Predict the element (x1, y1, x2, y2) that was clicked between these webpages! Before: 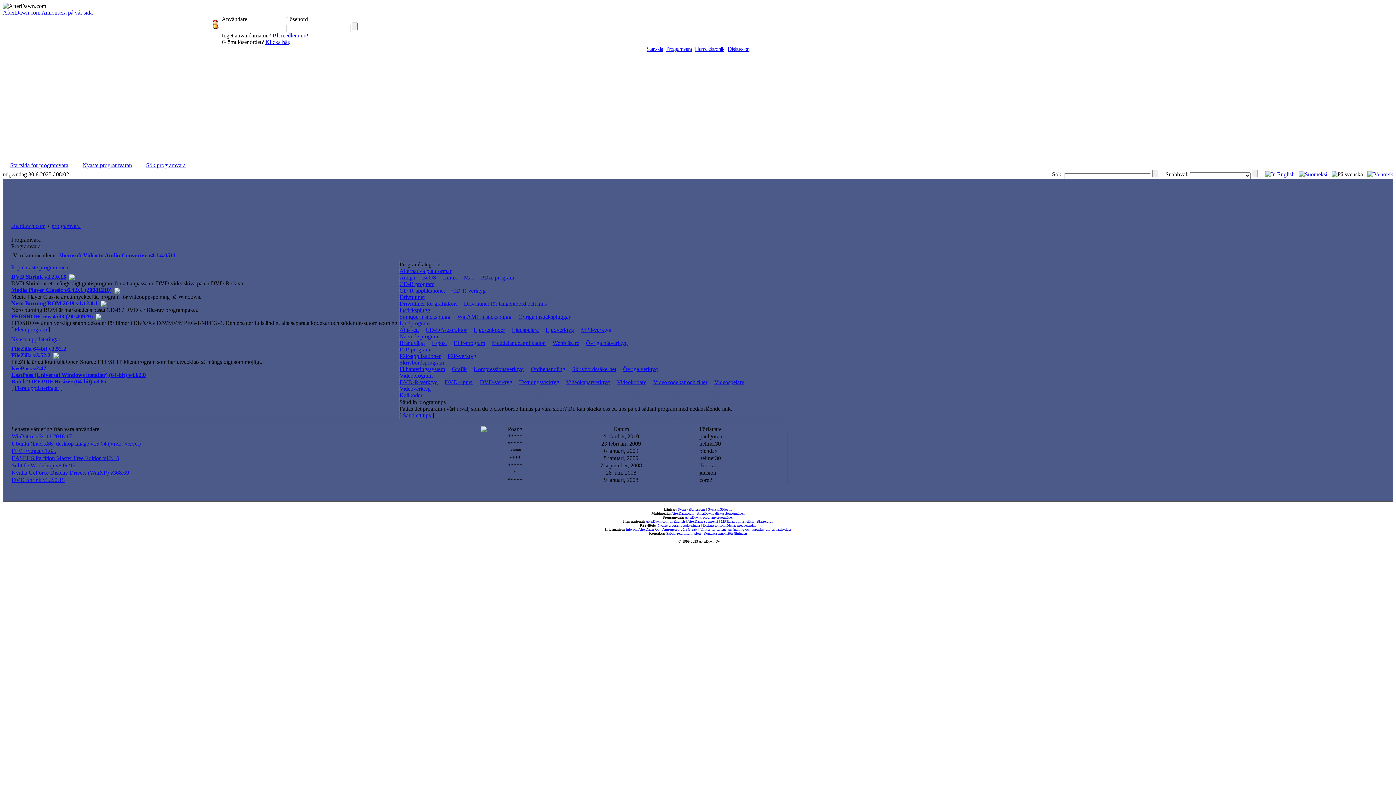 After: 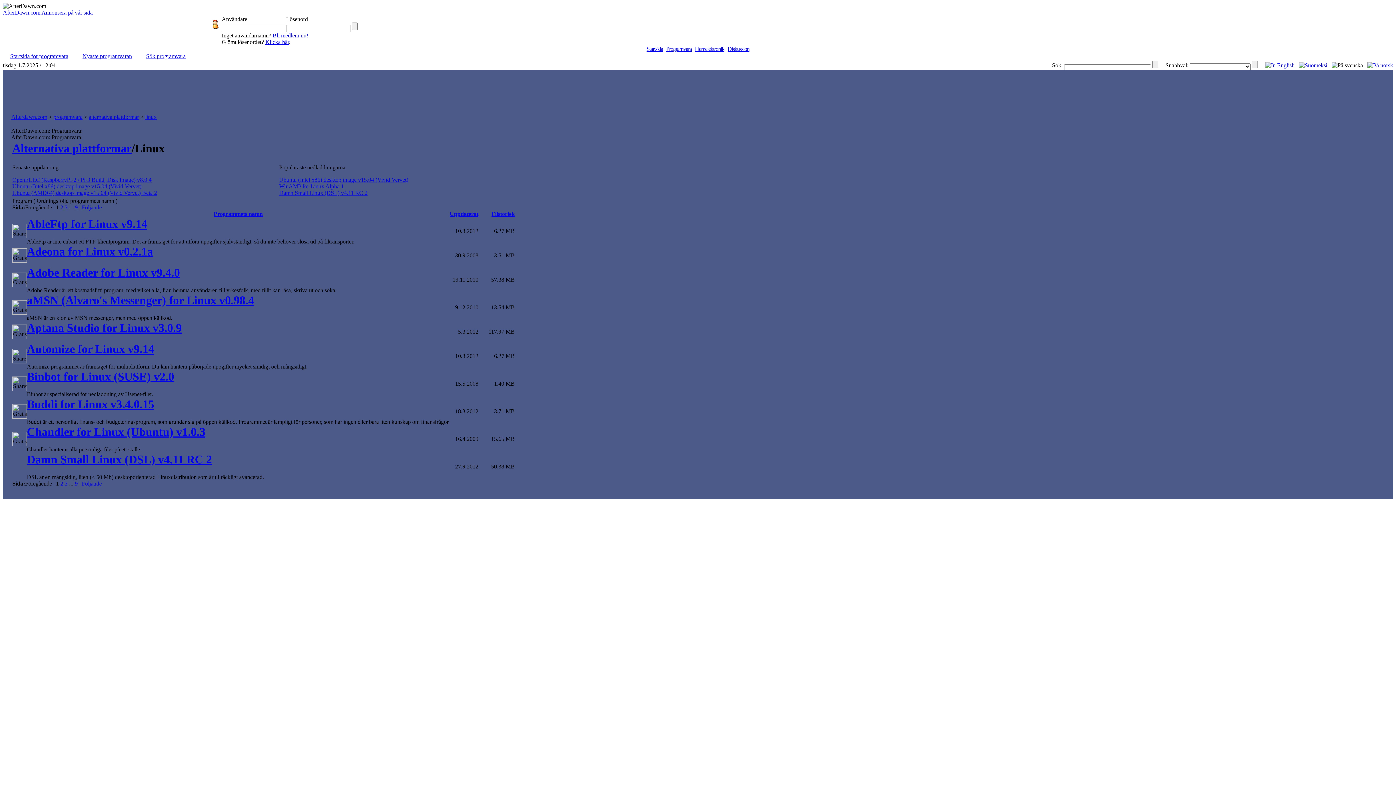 Action: label: Linux bbox: (443, 274, 462, 280)